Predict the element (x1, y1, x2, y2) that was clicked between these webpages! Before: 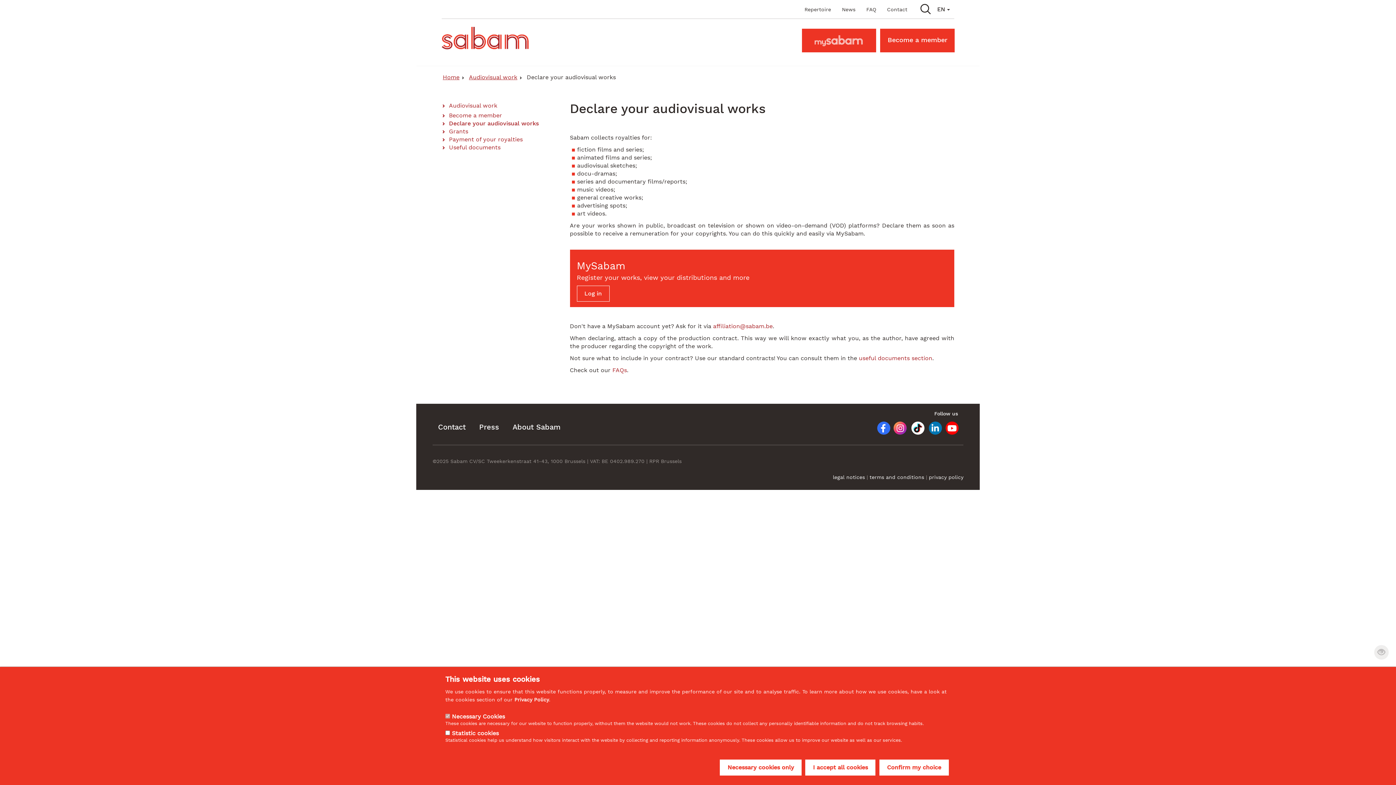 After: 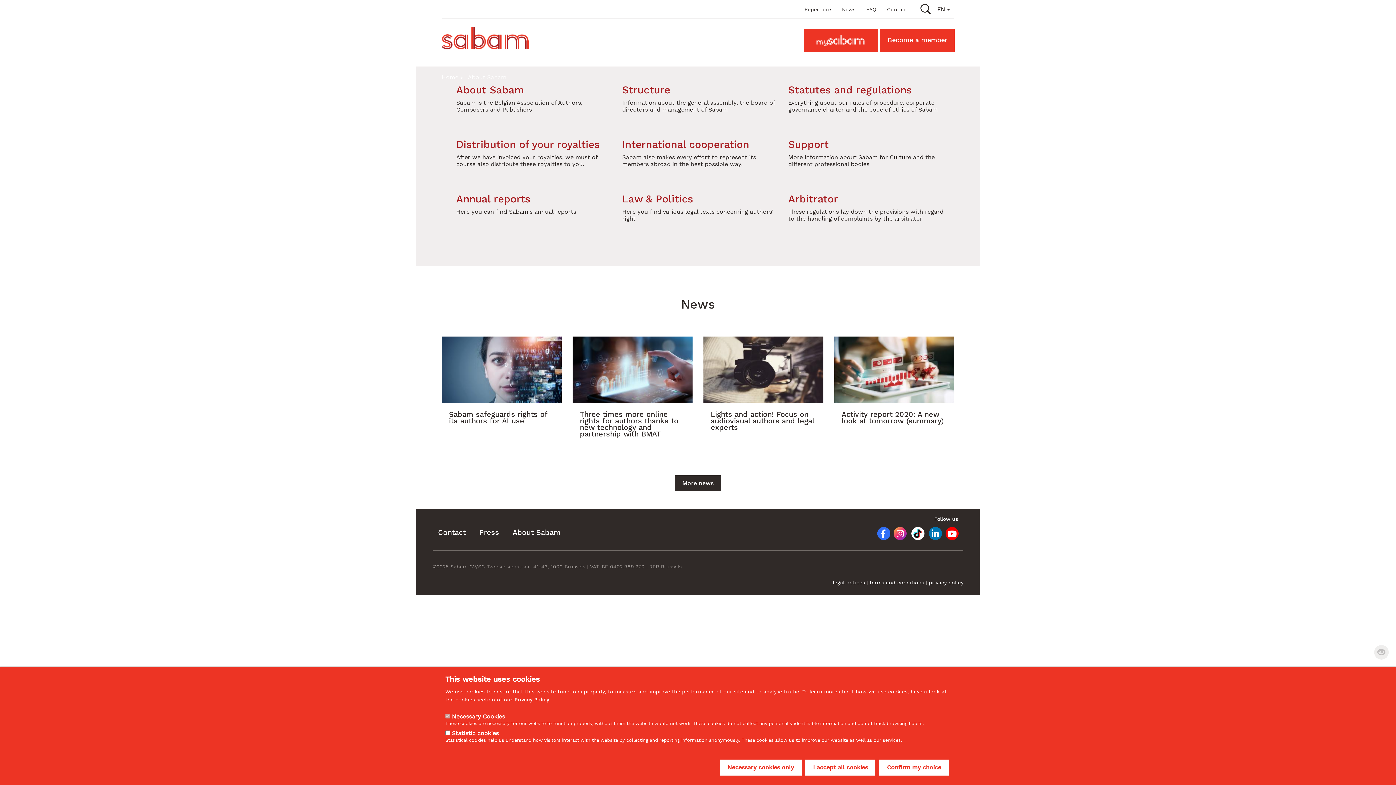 Action: bbox: (512, 422, 560, 434) label: About Sabam